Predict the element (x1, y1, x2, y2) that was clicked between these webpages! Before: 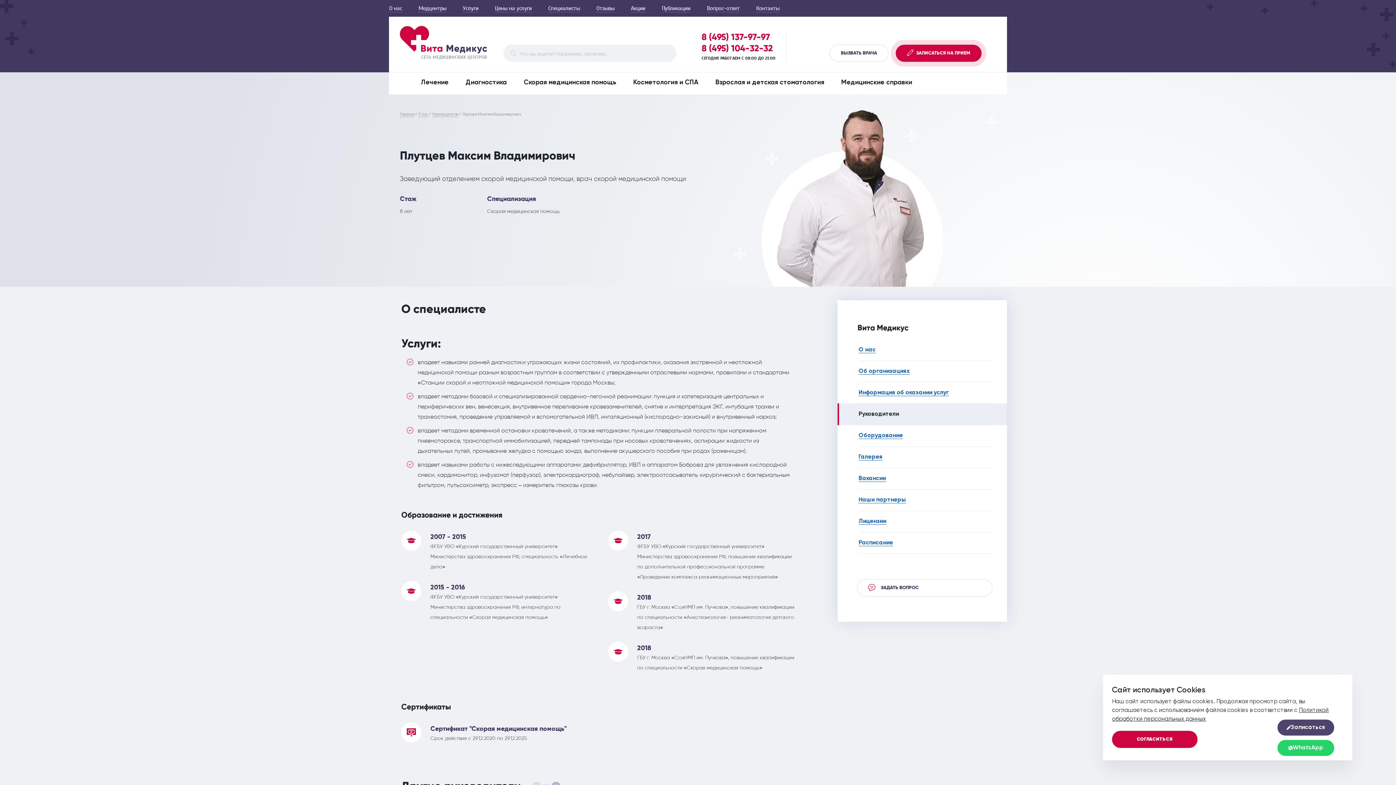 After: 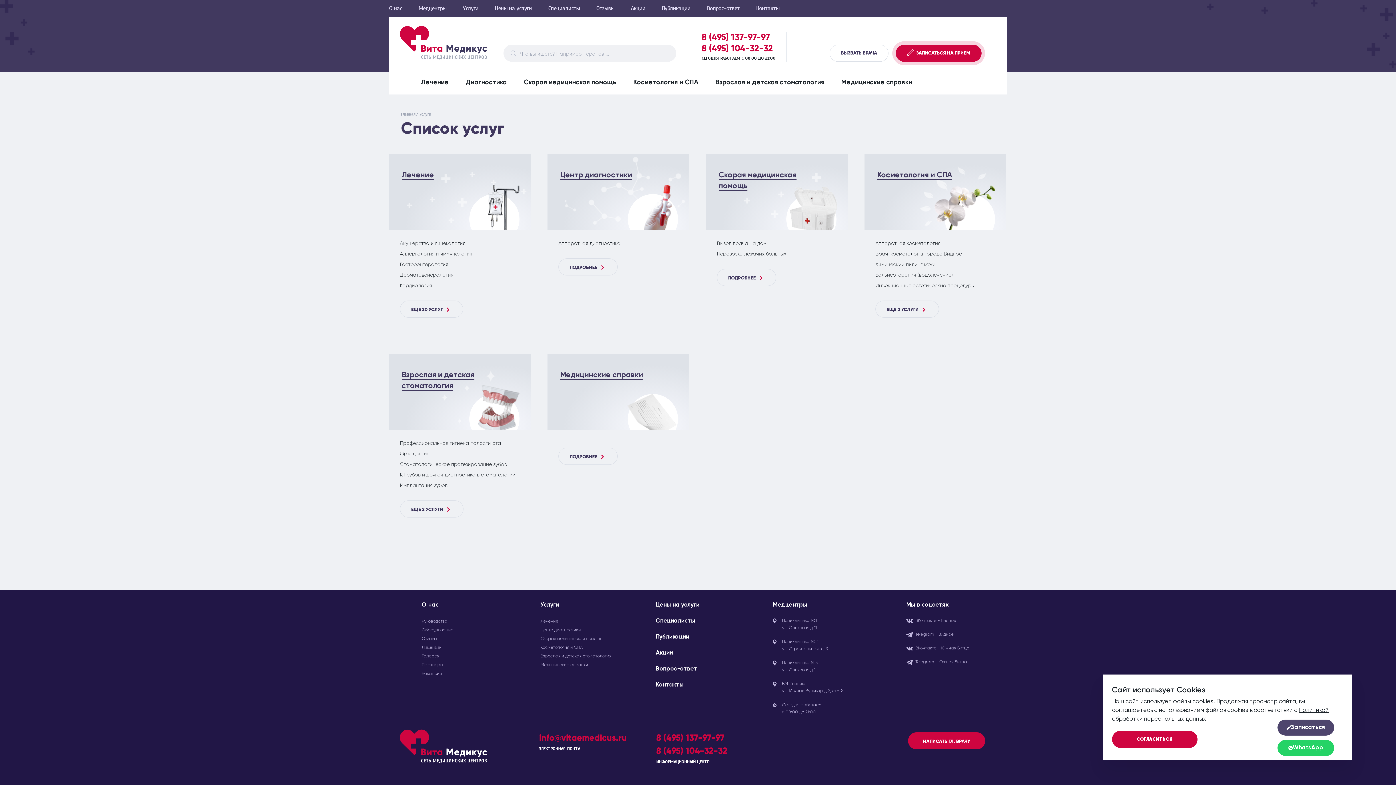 Action: bbox: (462, 4, 478, 12) label: Услуги